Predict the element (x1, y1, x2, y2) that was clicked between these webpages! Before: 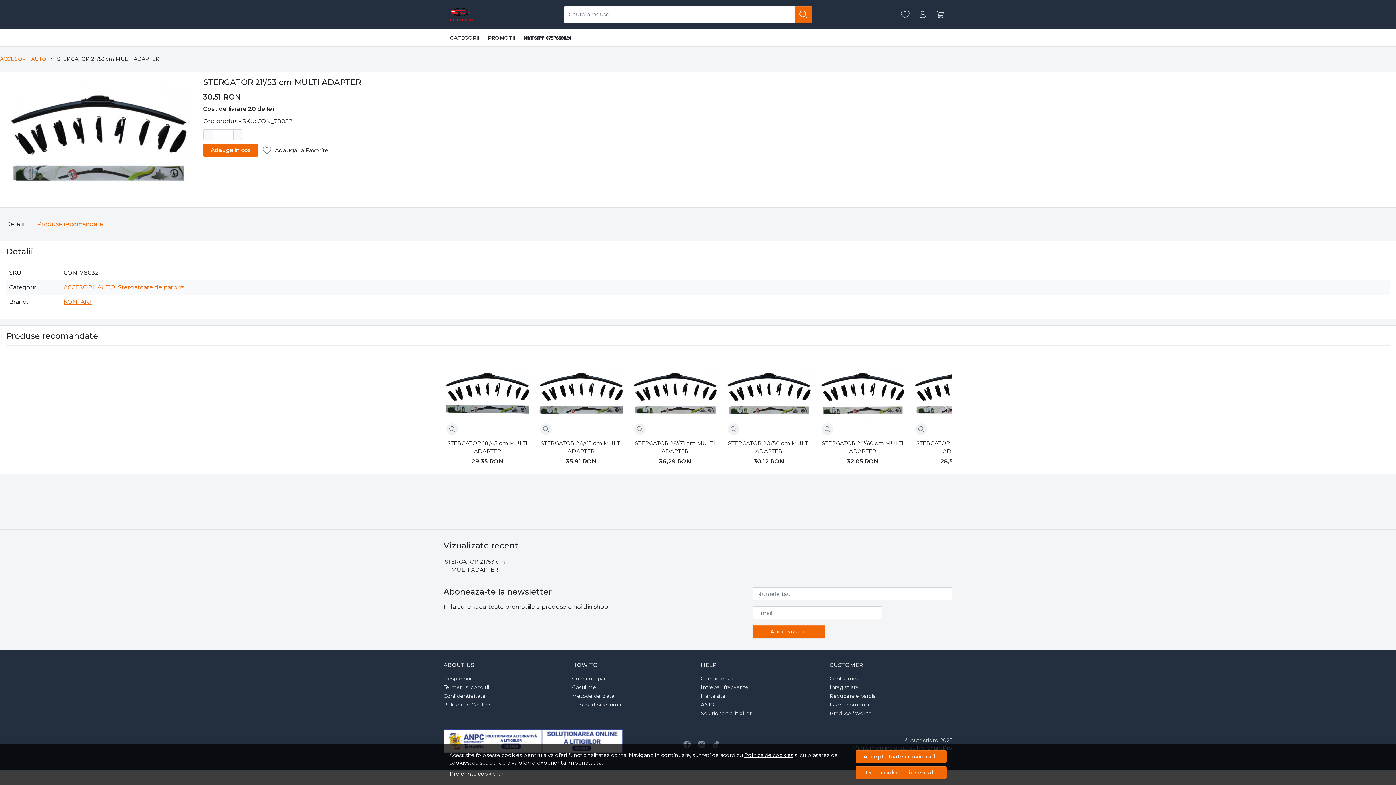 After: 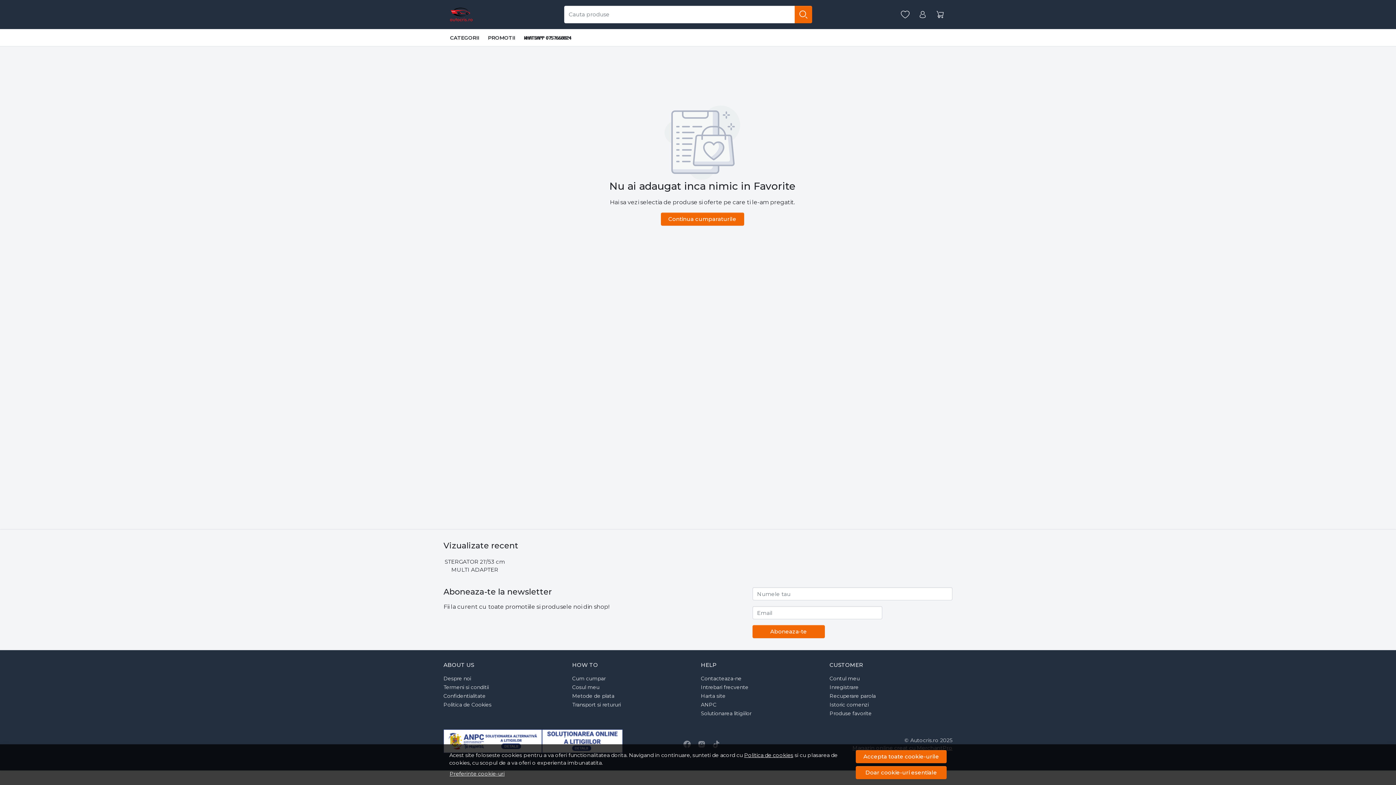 Action: bbox: (898, 7, 912, 22) label: Favorite